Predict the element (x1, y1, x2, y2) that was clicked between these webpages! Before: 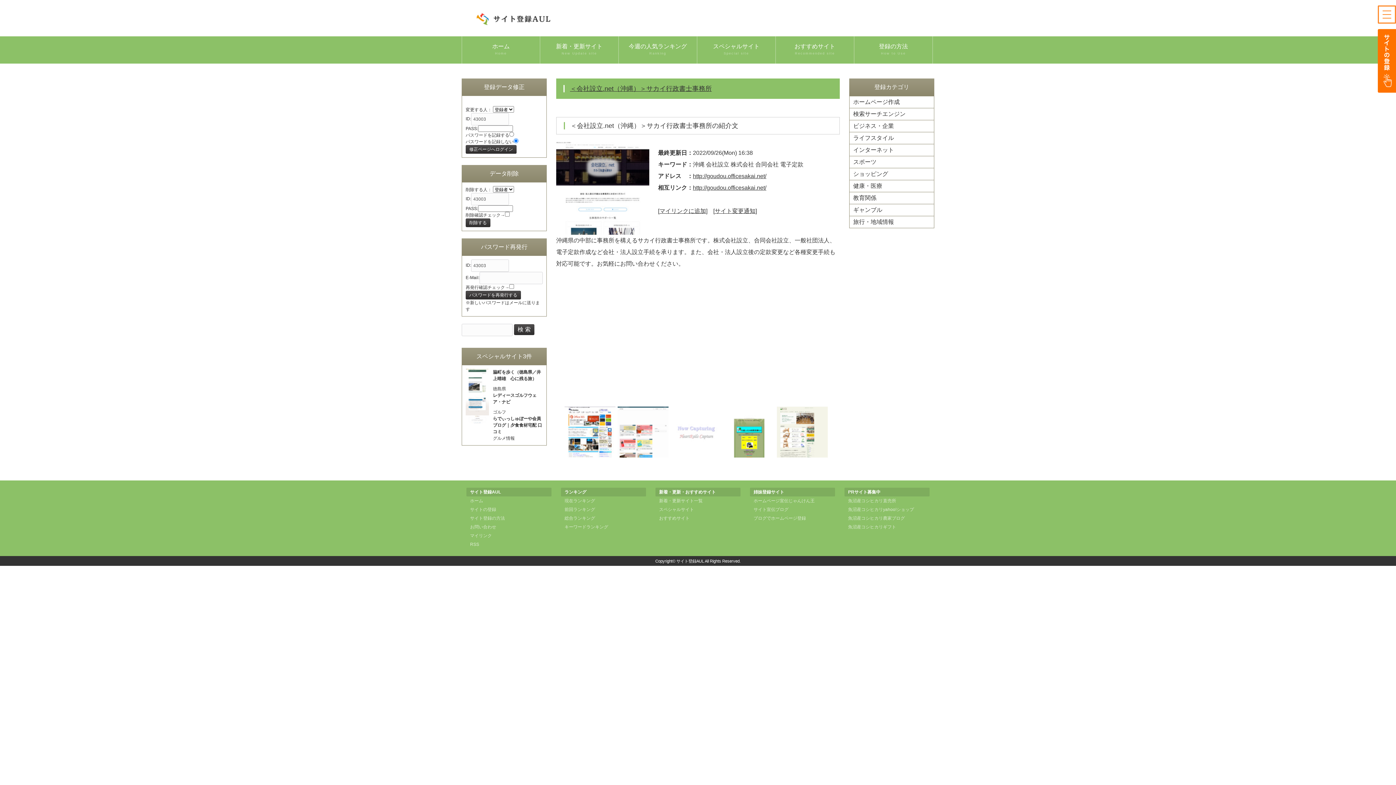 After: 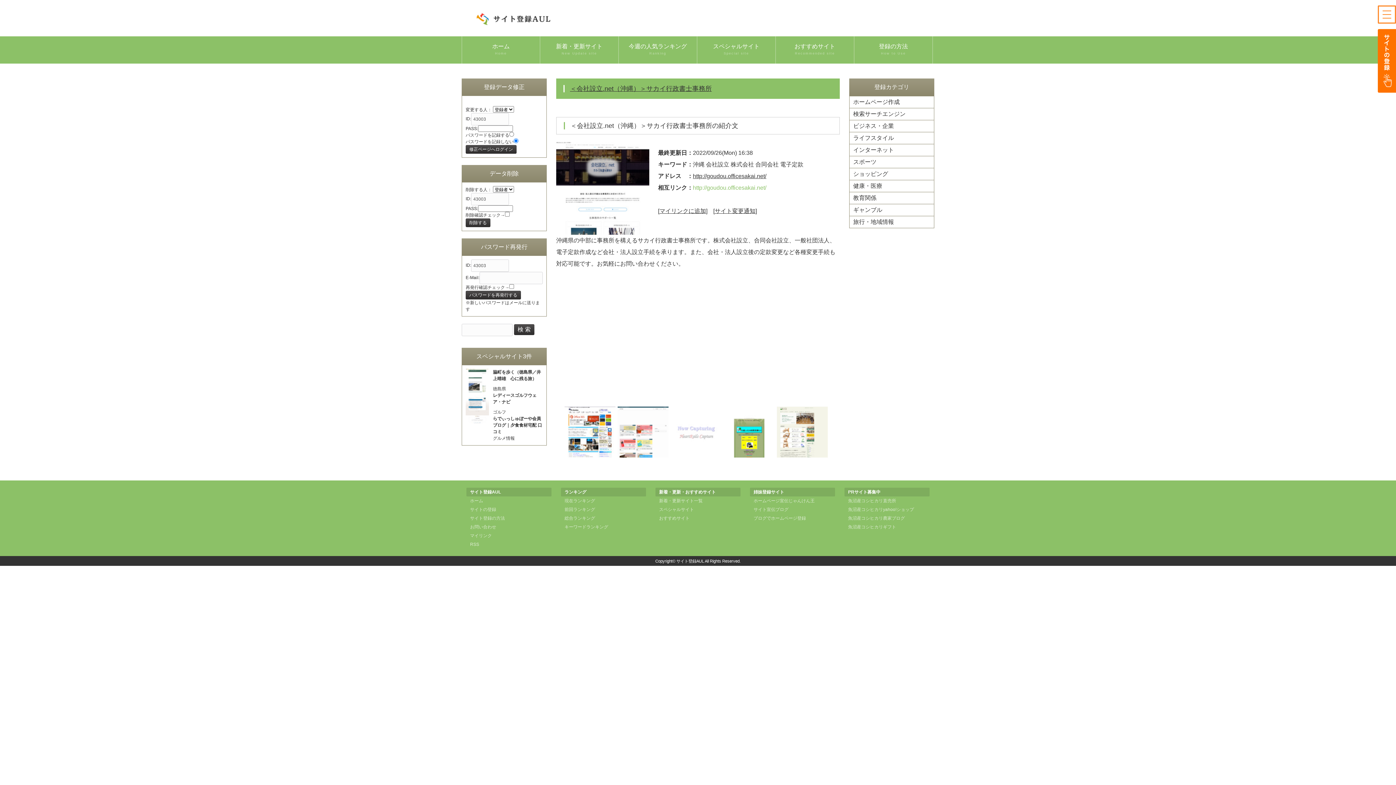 Action: bbox: (693, 184, 766, 190) label: http://goudou.officesakai.net/